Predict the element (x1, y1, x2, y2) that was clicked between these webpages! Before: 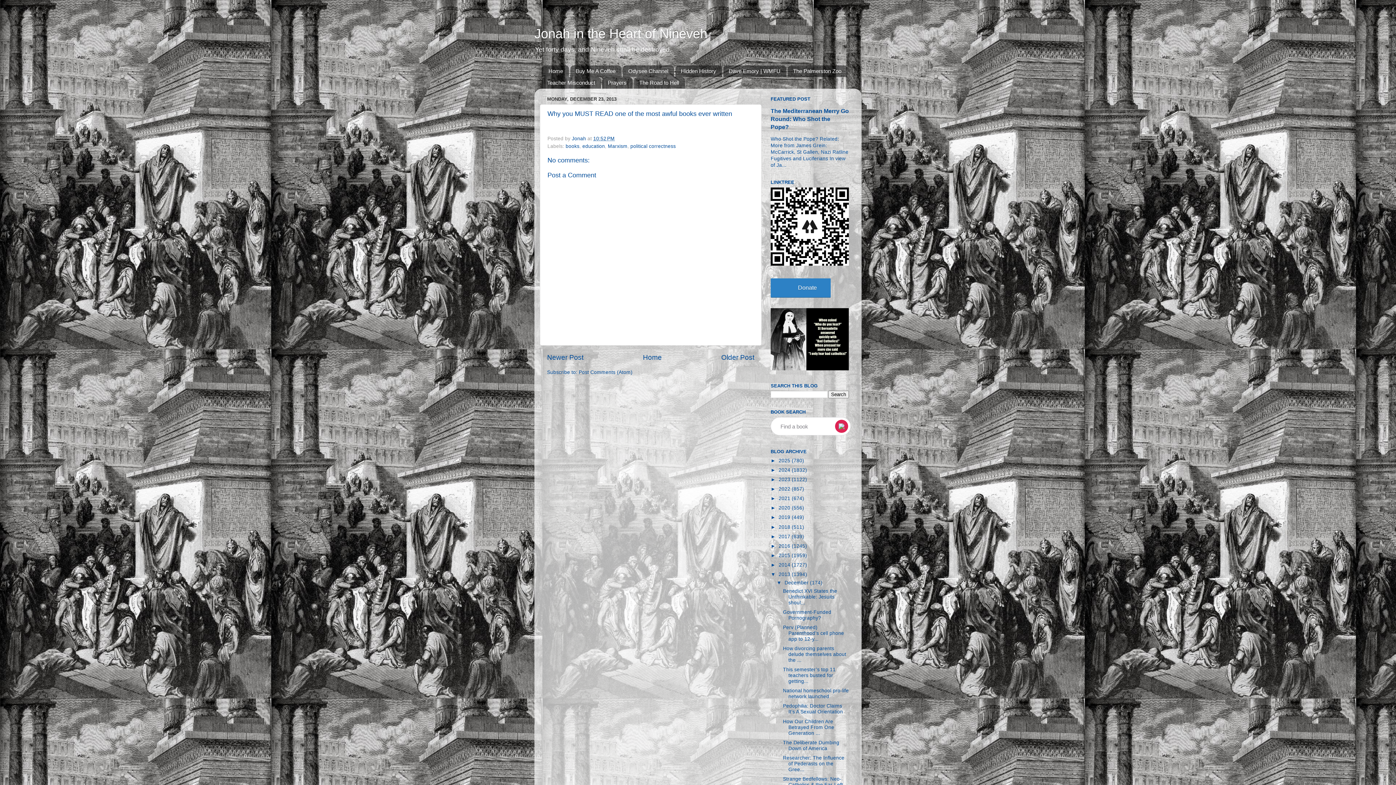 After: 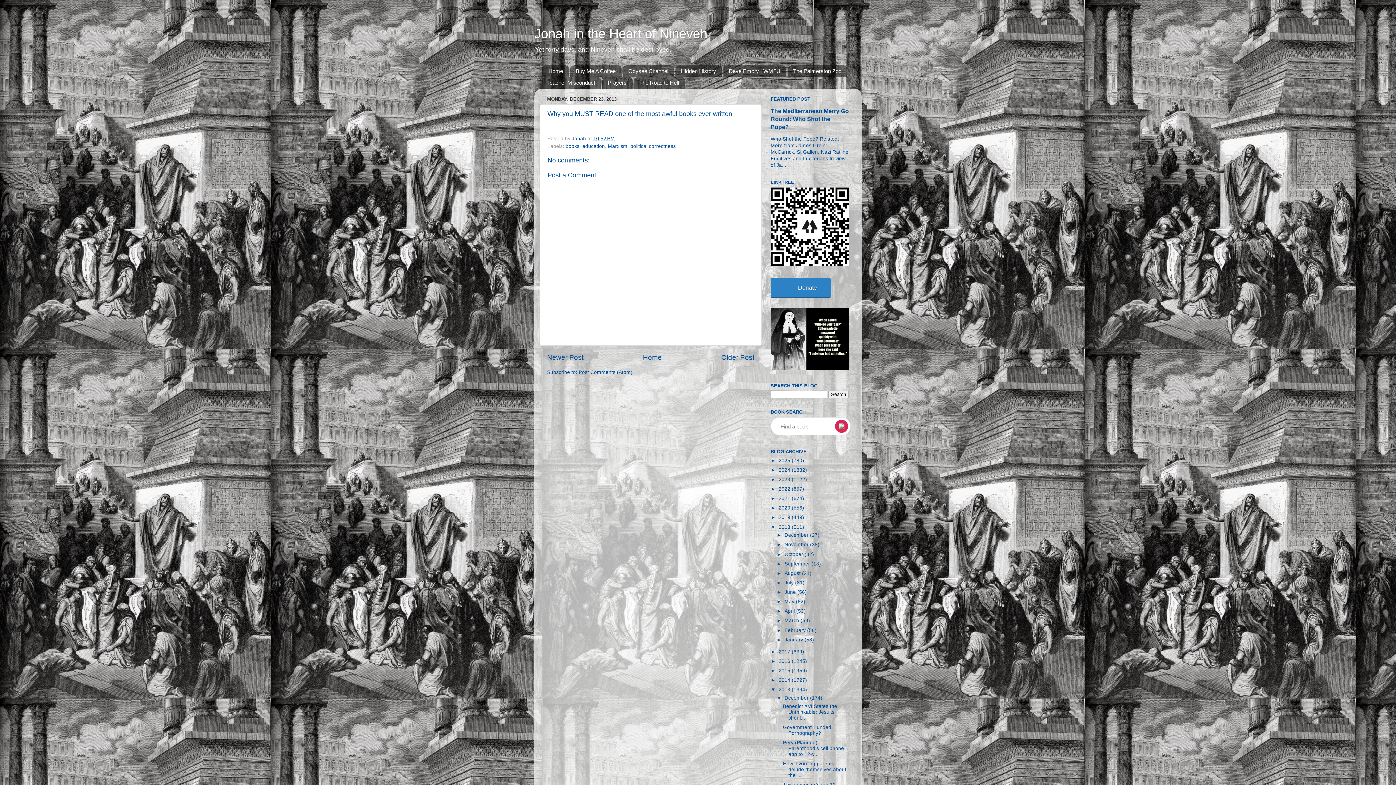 Action: label: ►   bbox: (770, 524, 778, 530)